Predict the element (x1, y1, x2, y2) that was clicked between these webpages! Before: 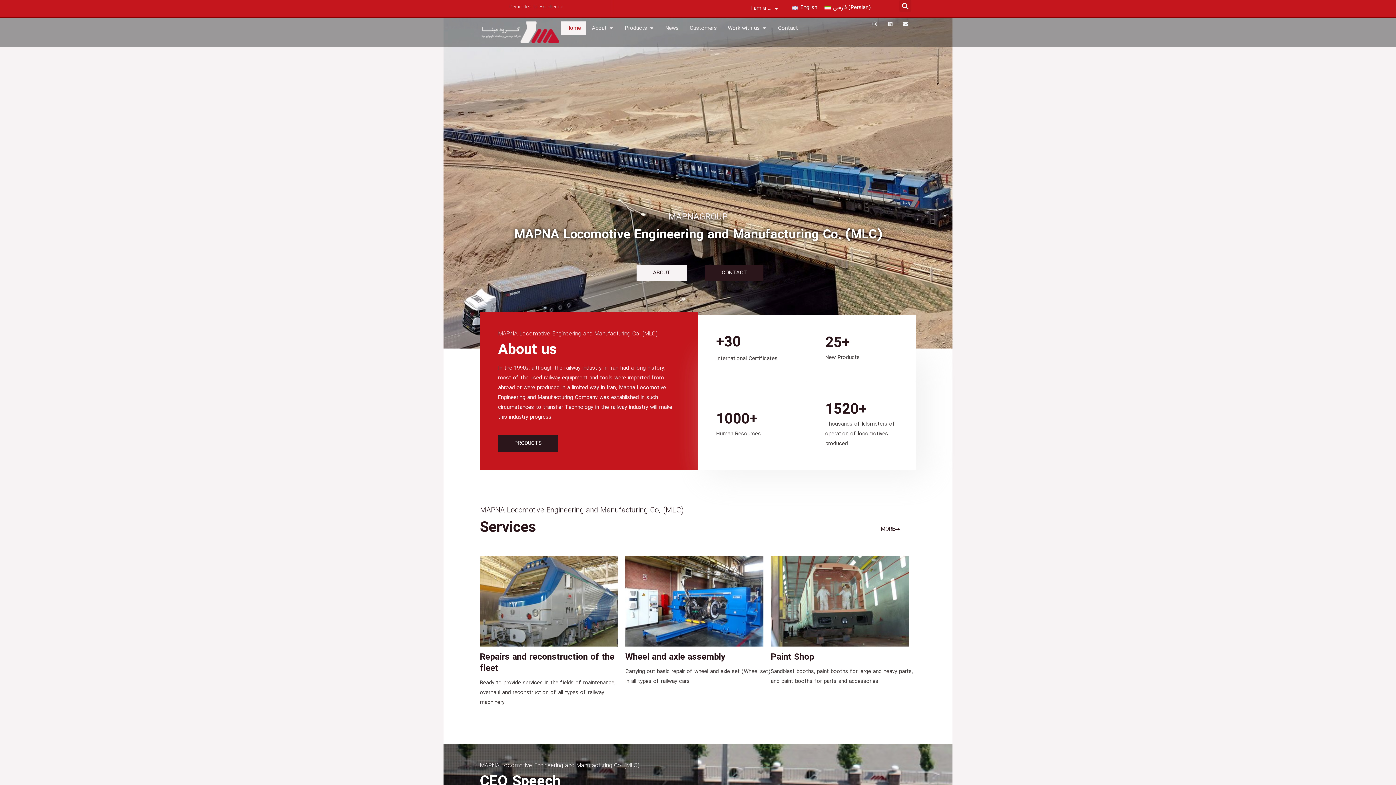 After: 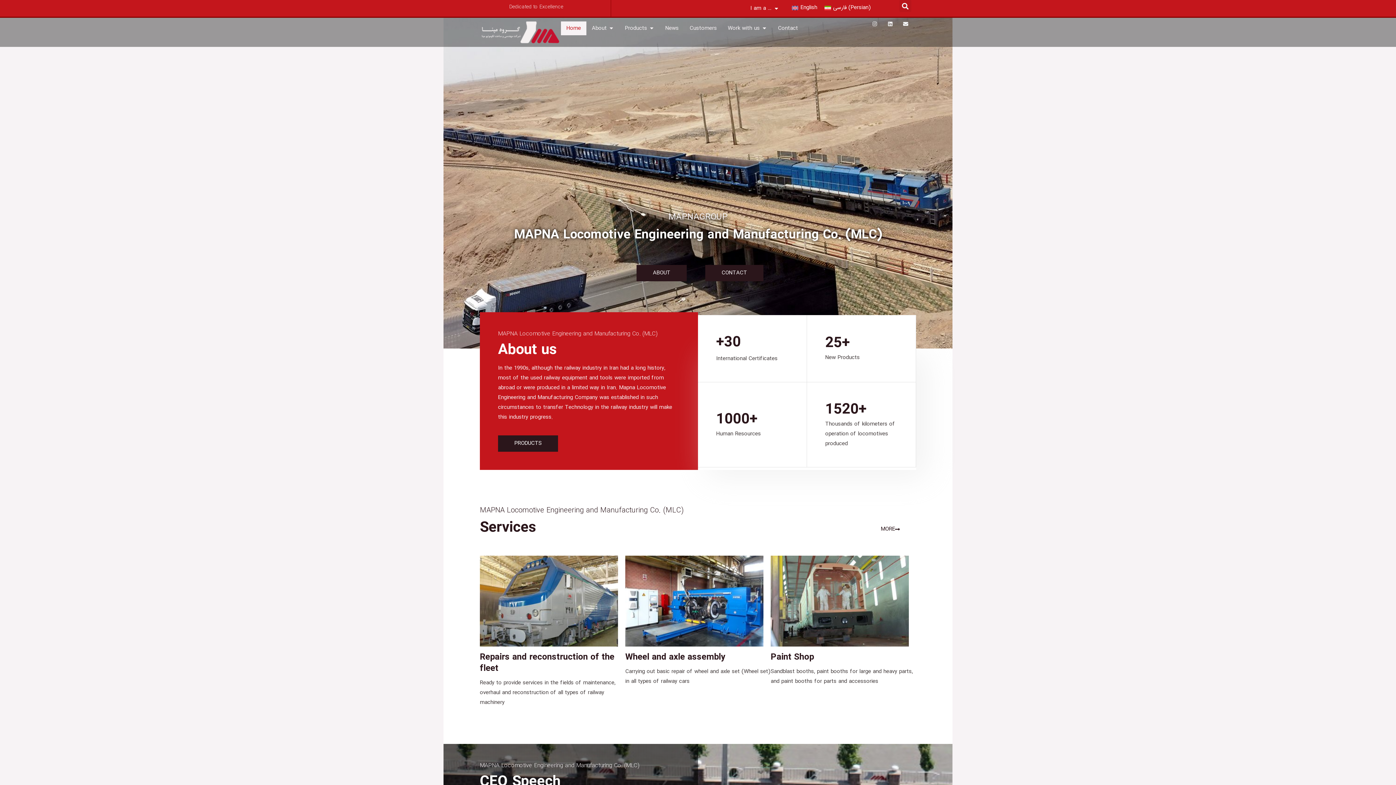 Action: label: ABOUT bbox: (636, 265, 686, 281)